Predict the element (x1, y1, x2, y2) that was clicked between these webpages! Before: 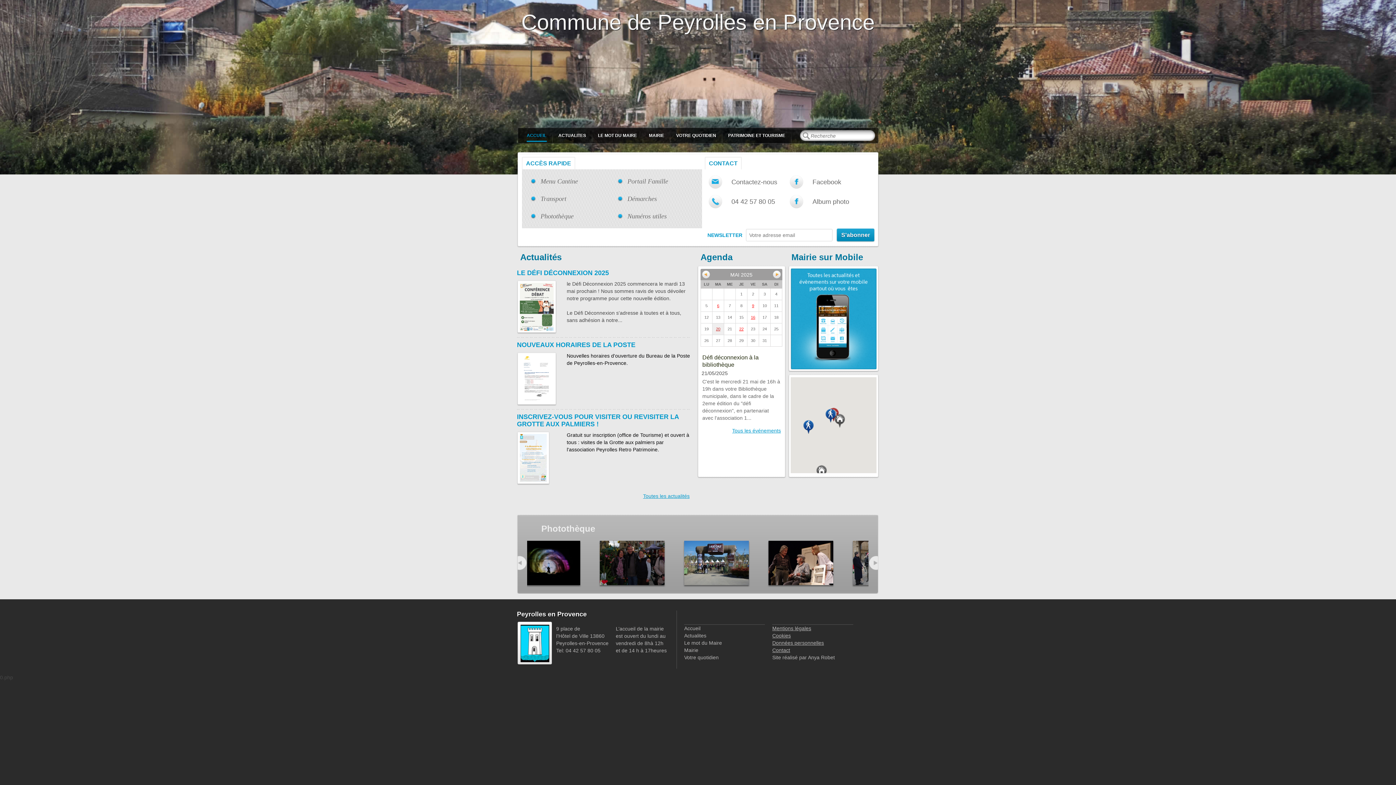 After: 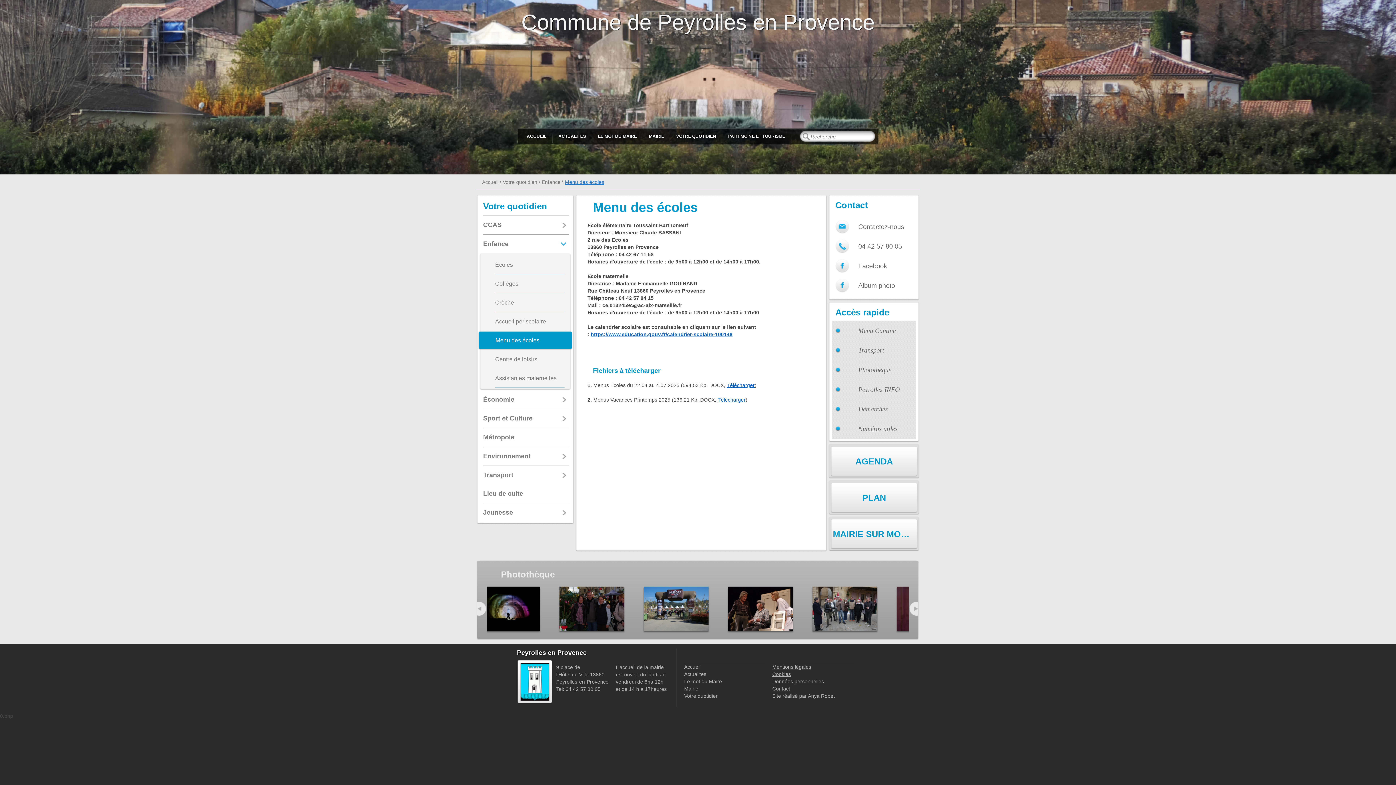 Action: bbox: (526, 174, 605, 188) label: Menu Cantine